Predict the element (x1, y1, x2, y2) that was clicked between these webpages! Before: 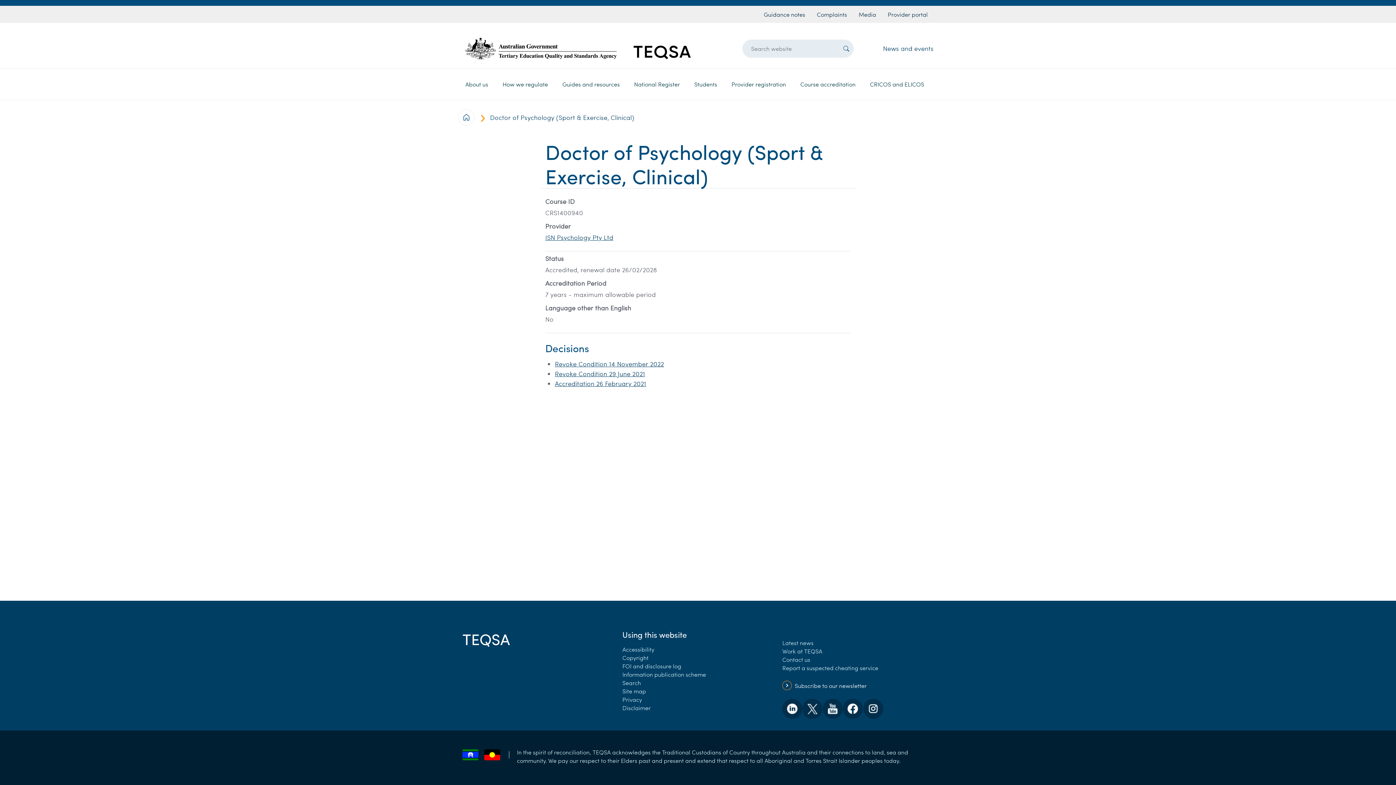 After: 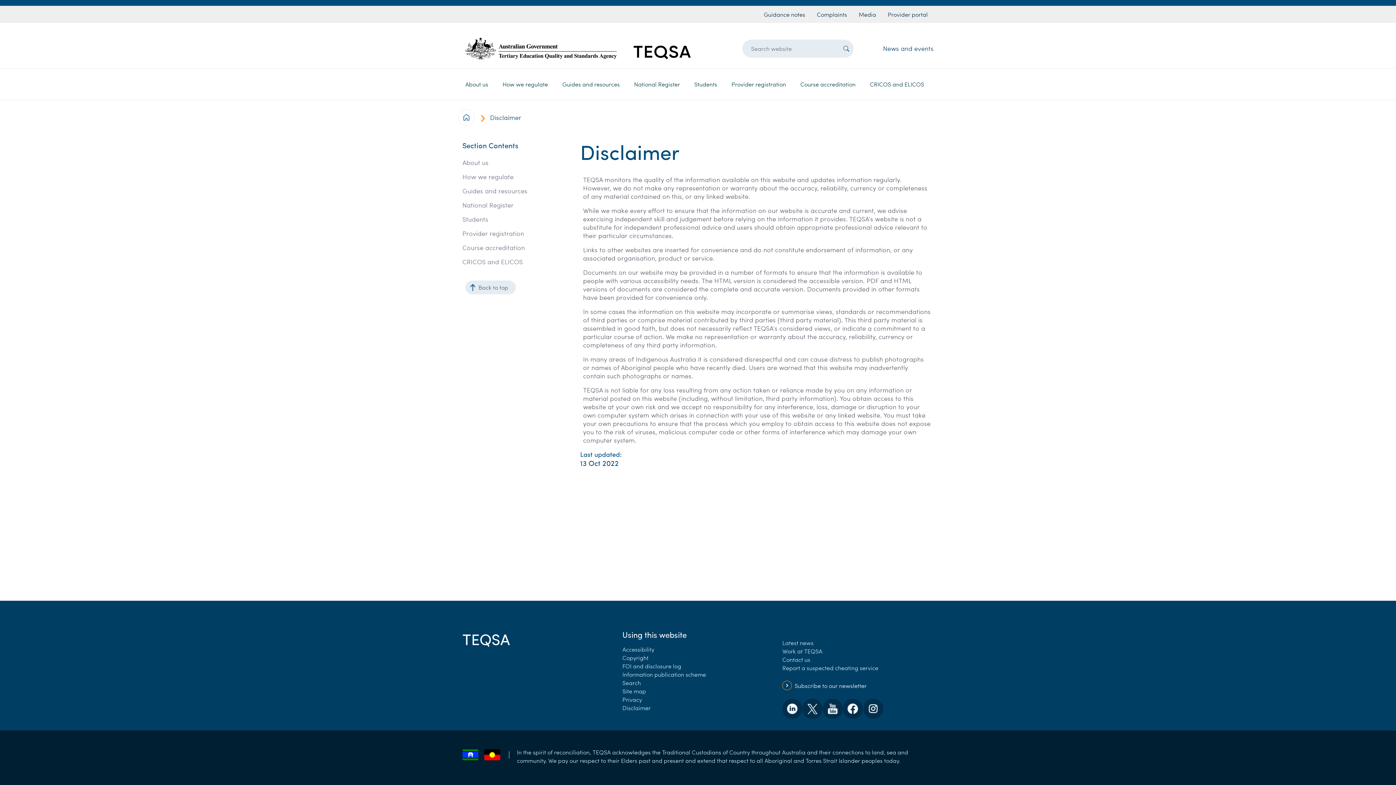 Action: label: Disclaimer bbox: (622, 704, 650, 712)